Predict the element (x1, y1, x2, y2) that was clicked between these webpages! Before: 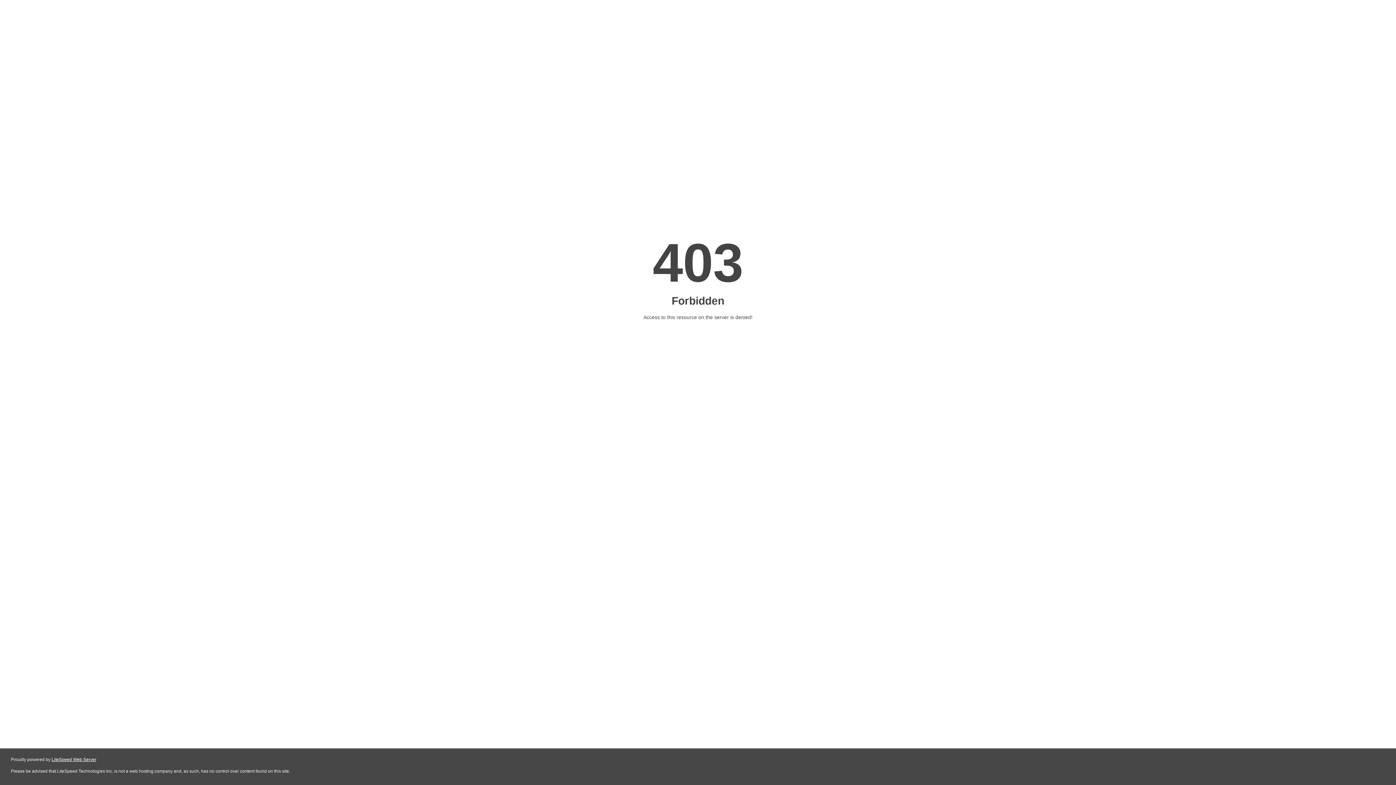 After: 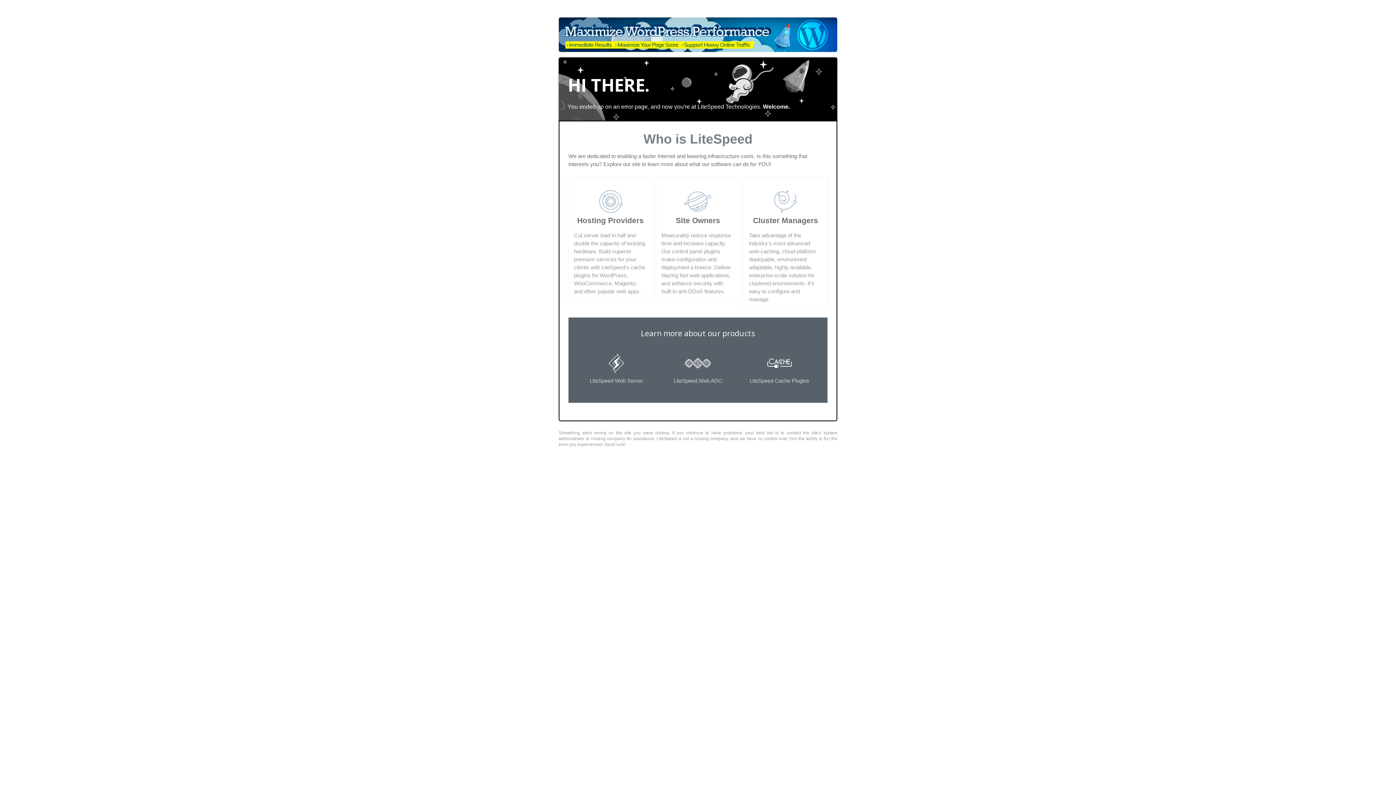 Action: label: LiteSpeed Web Server bbox: (51, 757, 96, 762)